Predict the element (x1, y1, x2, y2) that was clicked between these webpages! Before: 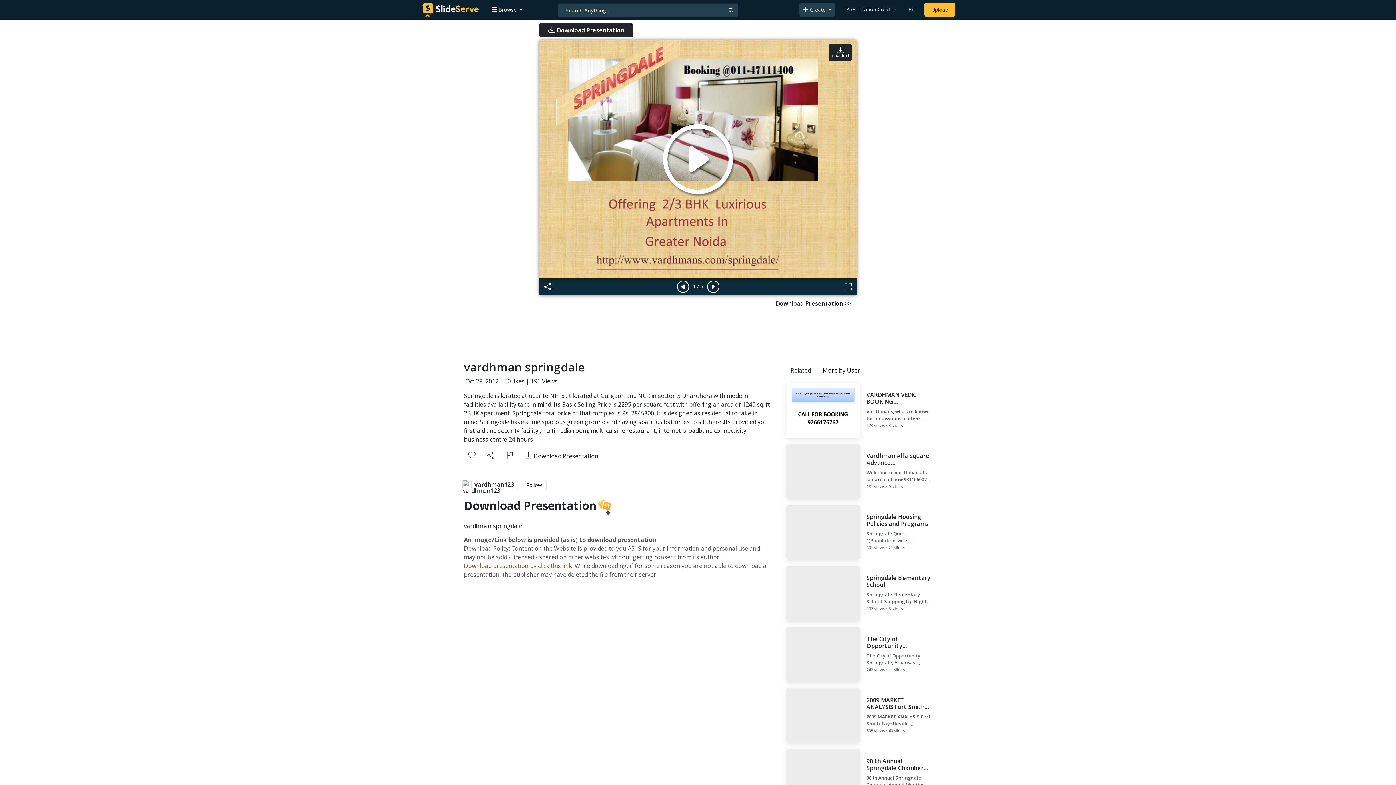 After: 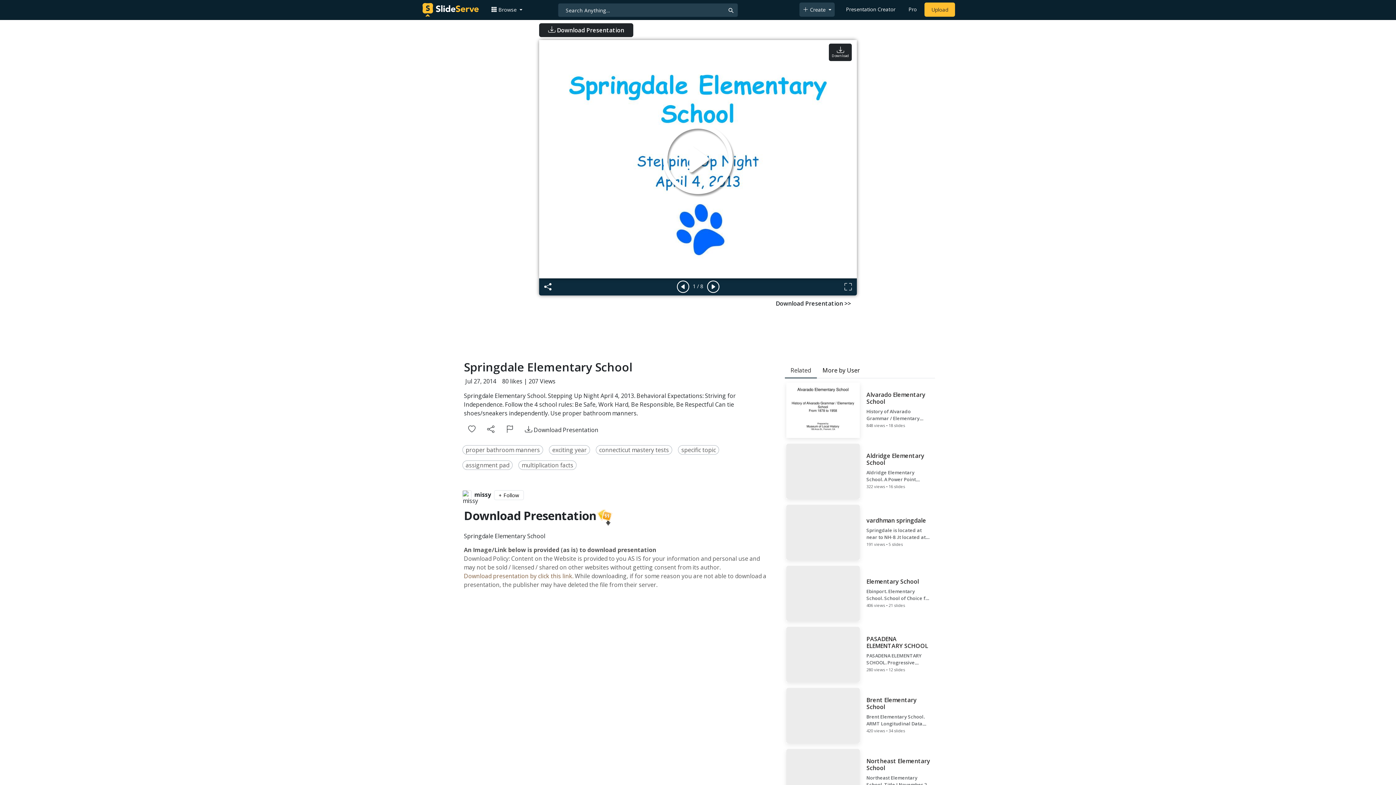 Action: bbox: (784, 564, 935, 622) label: Springdale Elementary School

Springdale Elementary School. Stepping Up Night April 4, 2013. Behavioral Expectations: Striving for Independence. Follow the 4 school rules: Be Safe, Work Hard, Be Responsible, Be Respectful Can tie shoes/sneakers independently. Use proper bathroom manners.

207 views • 8 slides